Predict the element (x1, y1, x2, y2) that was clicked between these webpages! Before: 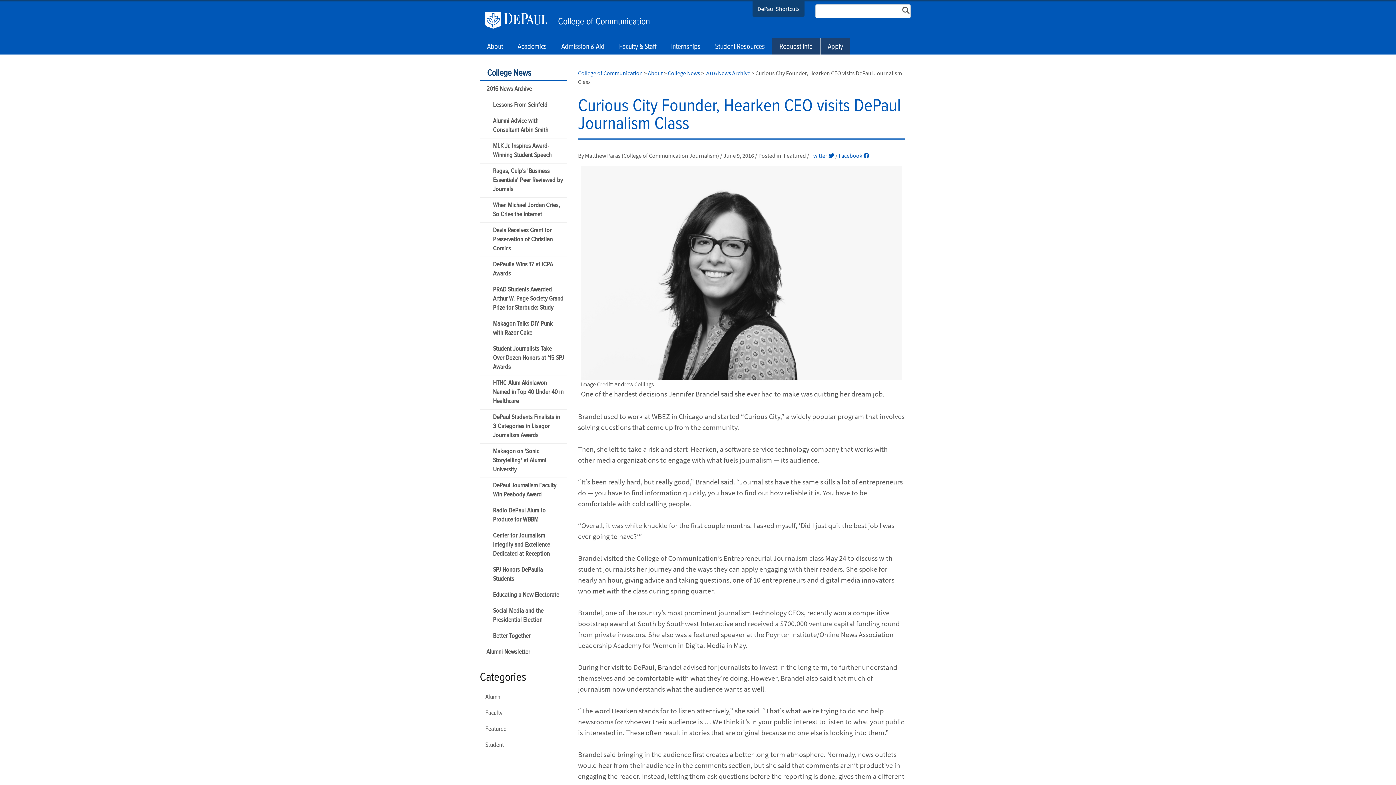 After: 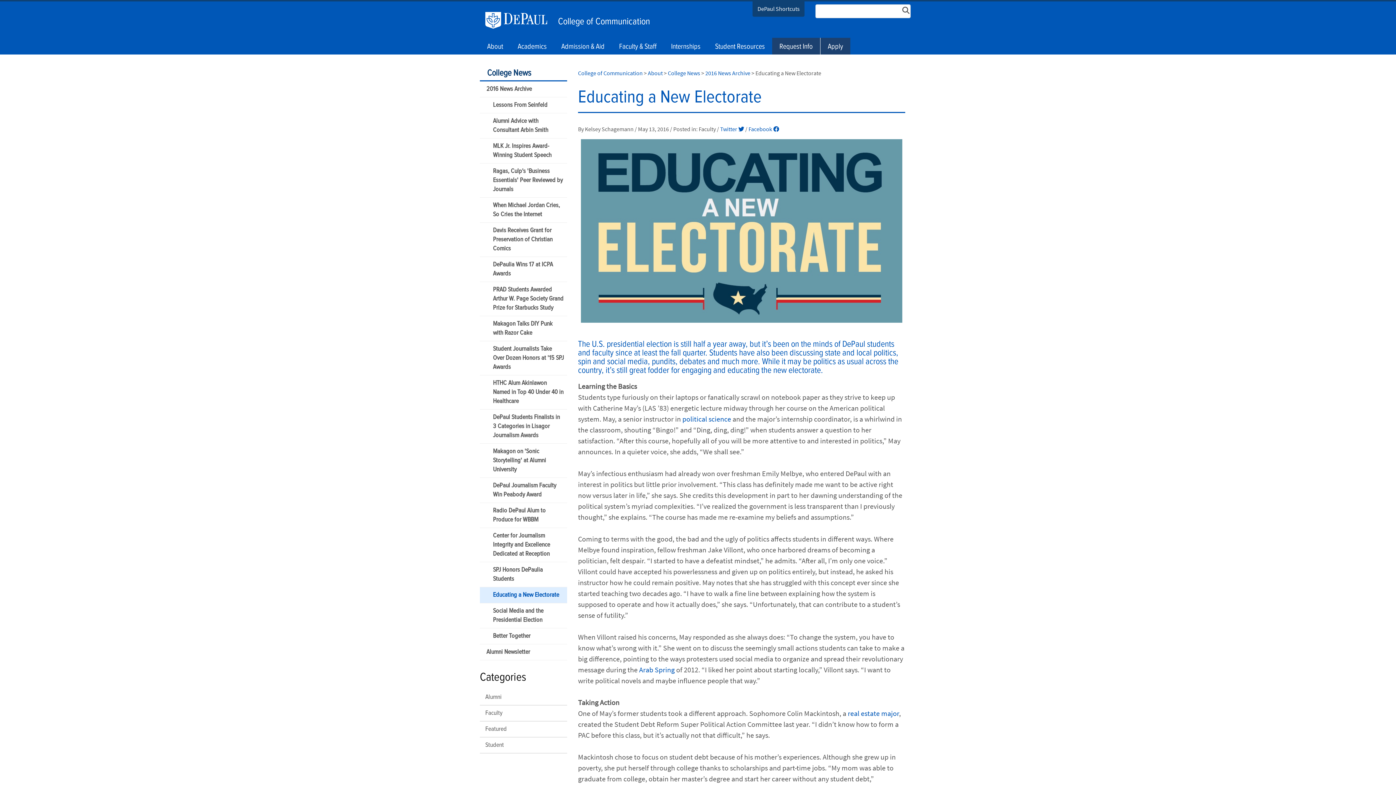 Action: label: Educating a New Electorate bbox: (480, 587, 567, 603)